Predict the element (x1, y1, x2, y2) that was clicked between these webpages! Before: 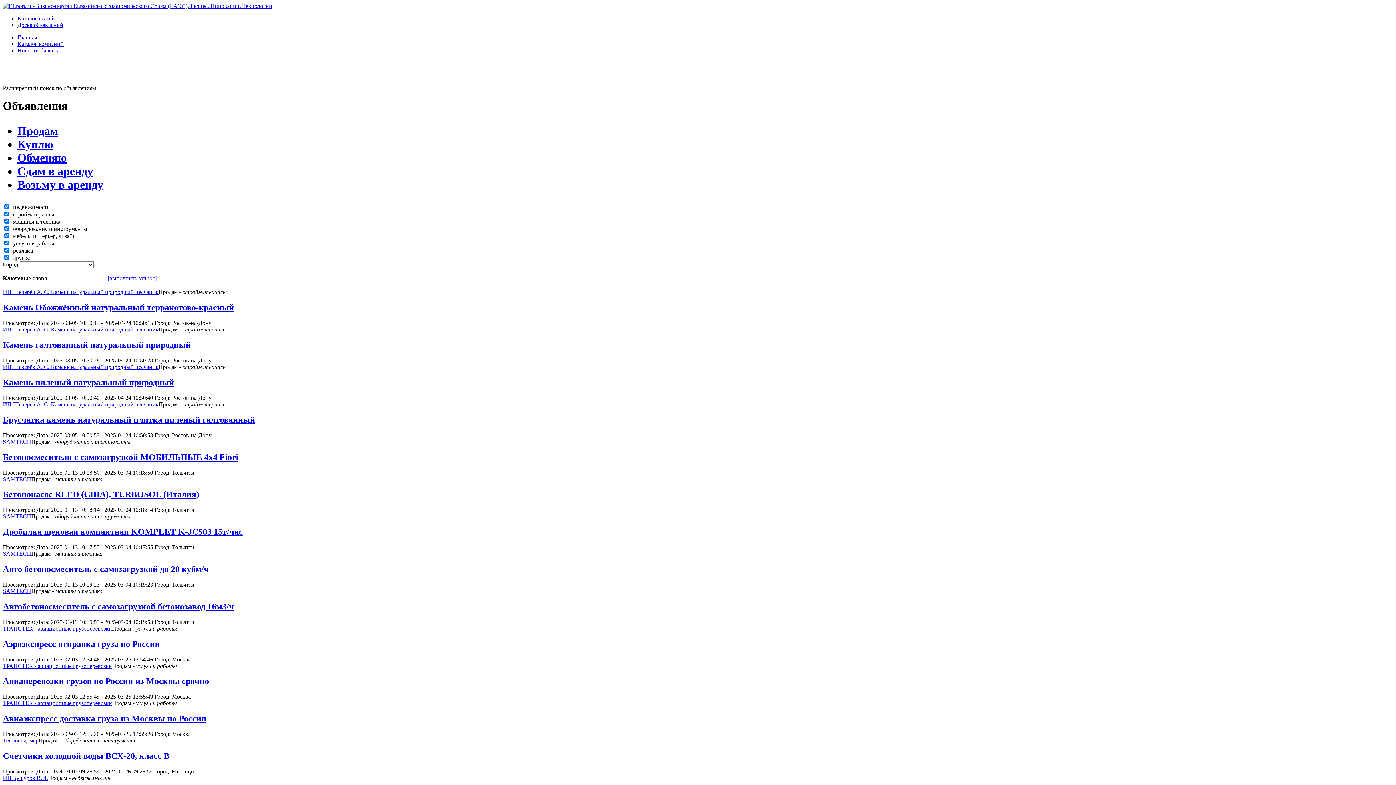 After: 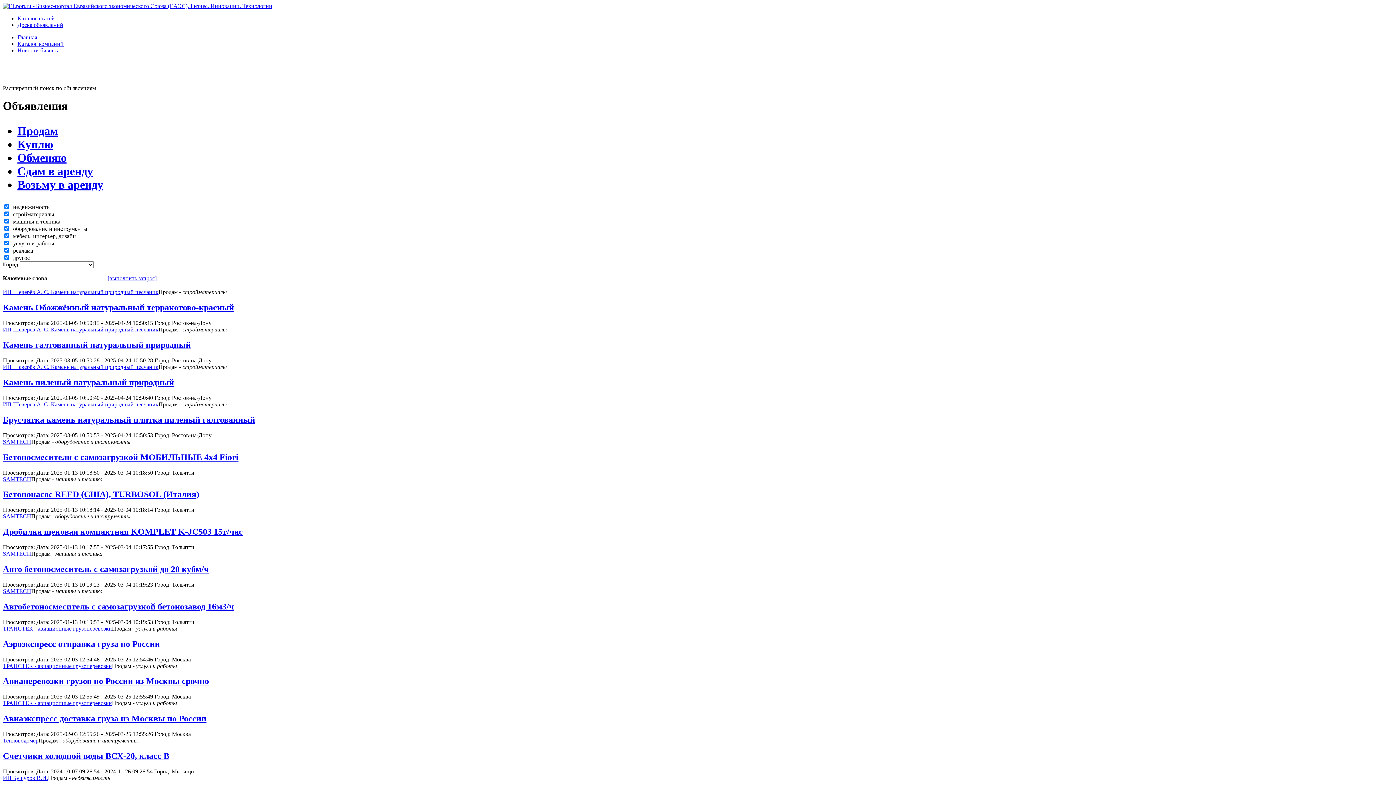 Action: bbox: (107, 275, 156, 281) label: [выполнить запрос]